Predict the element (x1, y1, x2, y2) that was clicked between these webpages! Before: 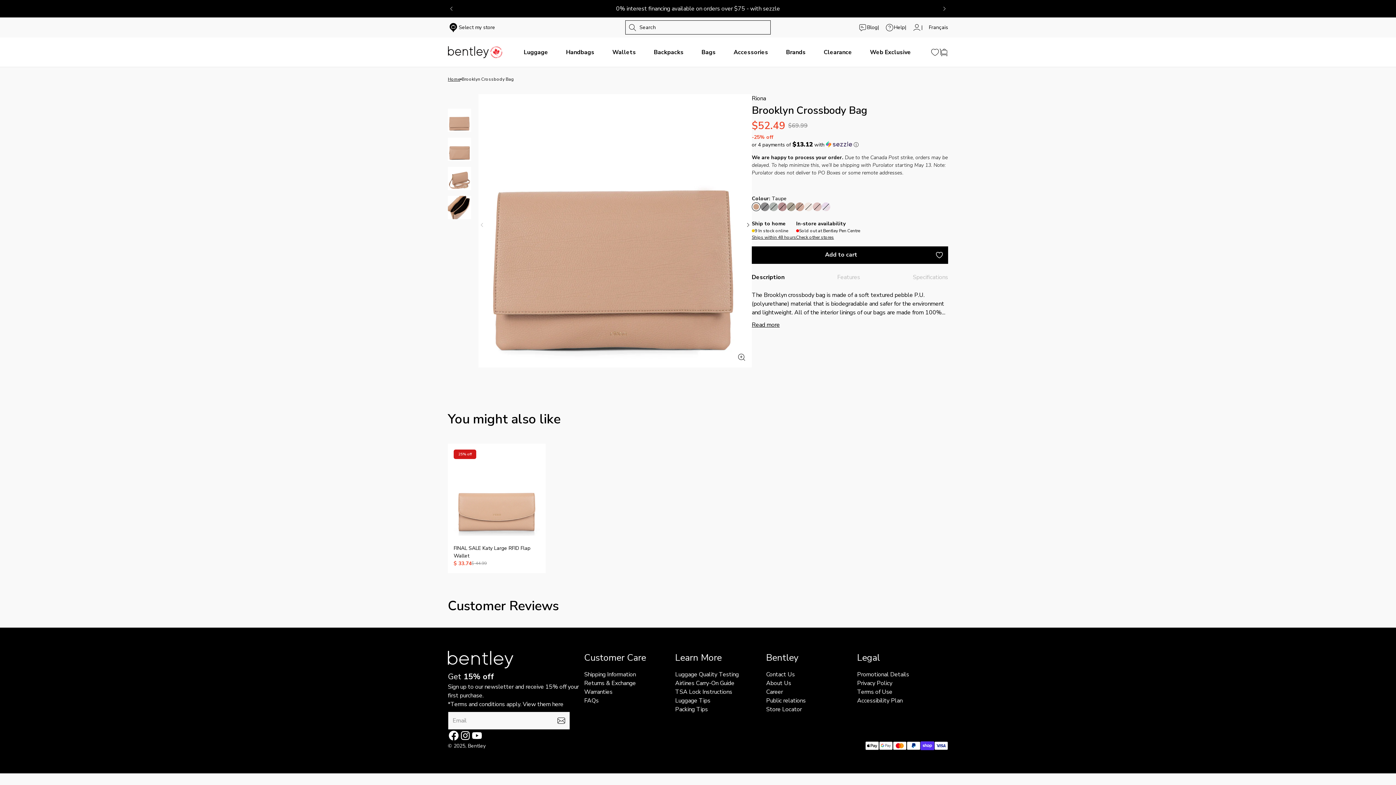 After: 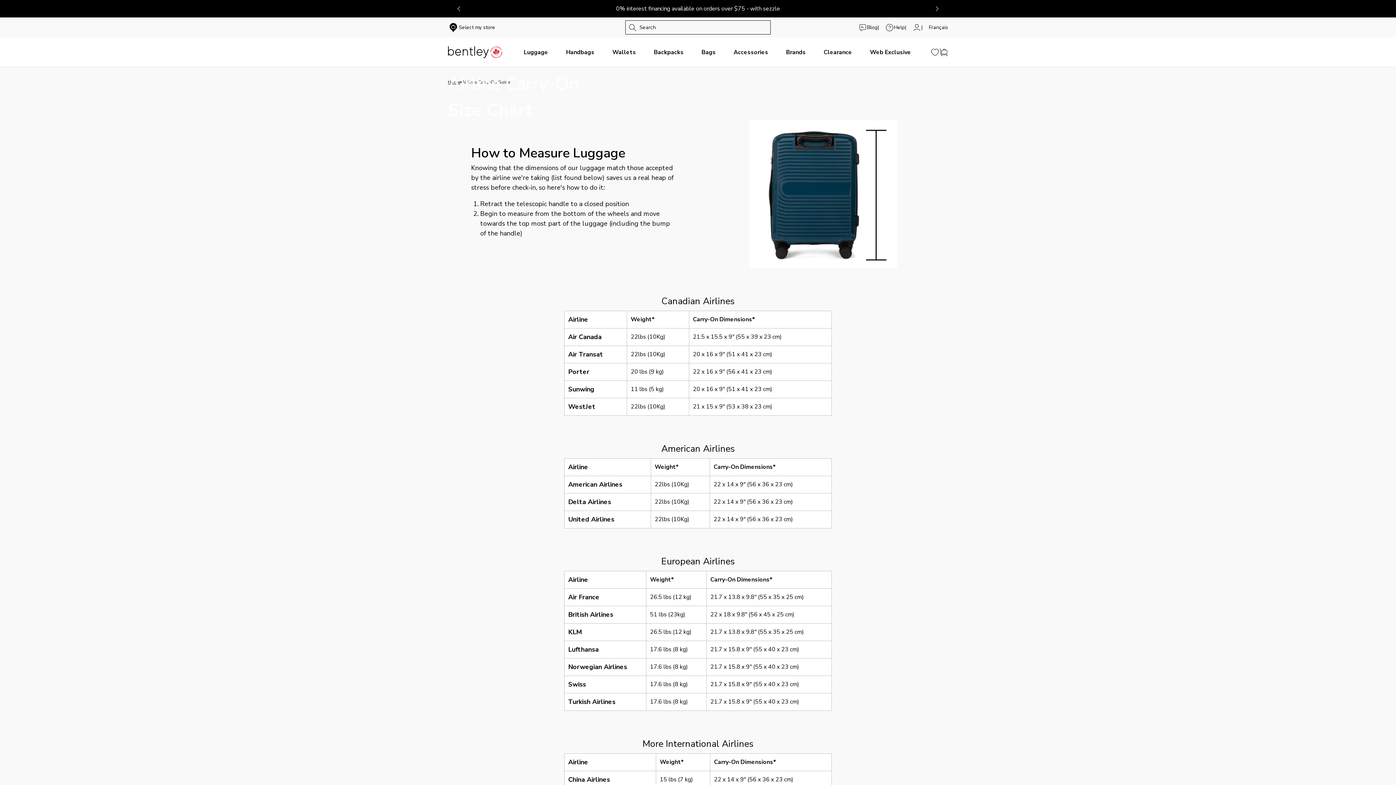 Action: bbox: (675, 679, 734, 687) label: Airlines Carry-On Guide